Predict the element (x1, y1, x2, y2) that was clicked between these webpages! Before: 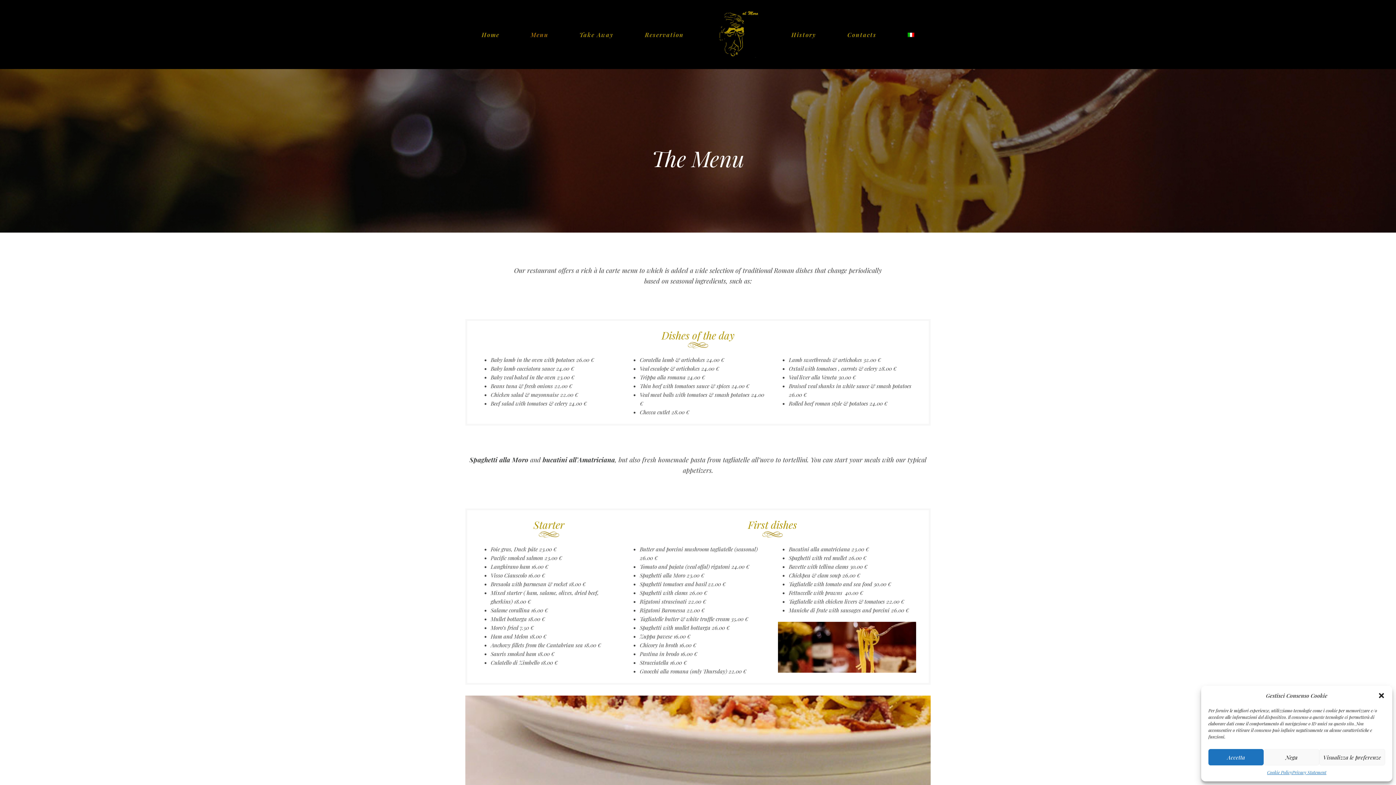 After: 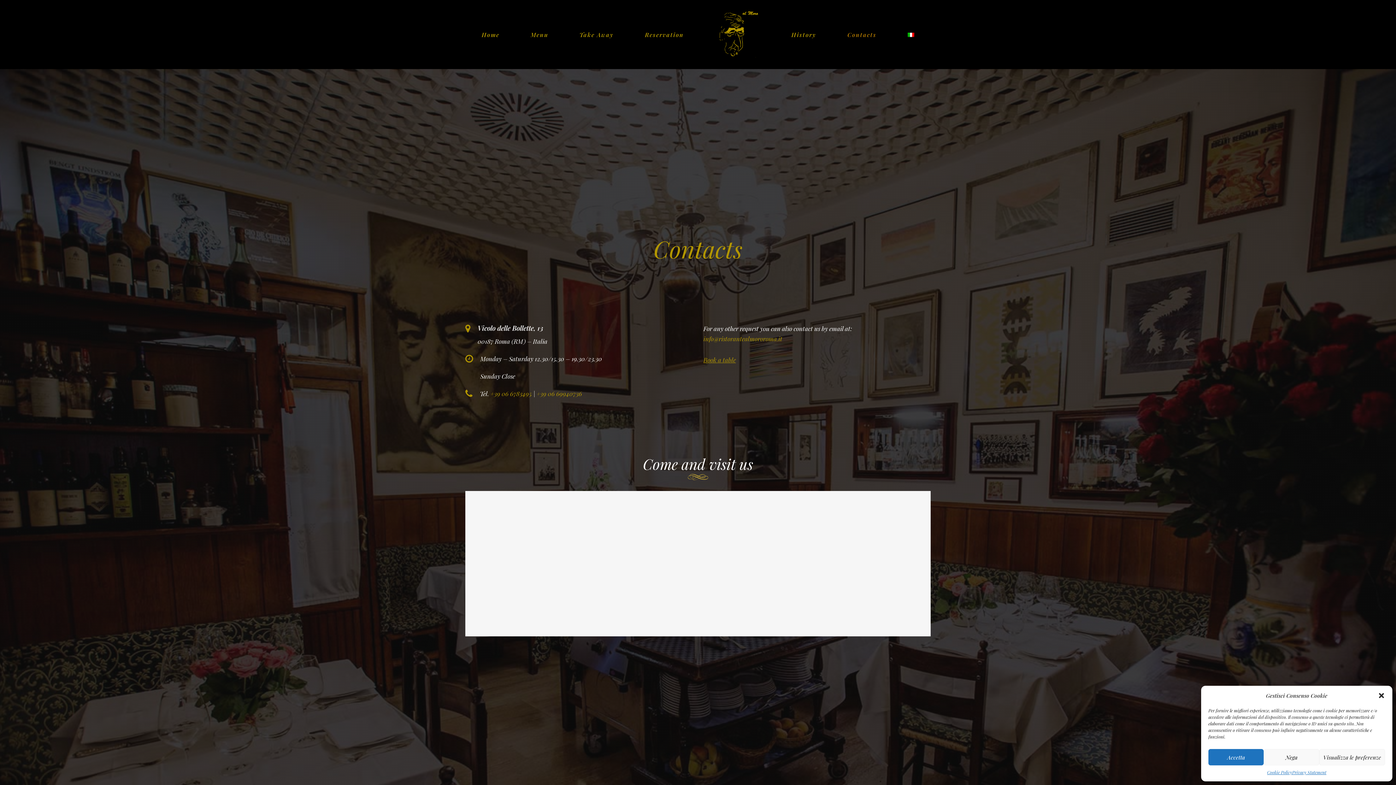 Action: bbox: (832, 25, 892, 43) label: Contacts